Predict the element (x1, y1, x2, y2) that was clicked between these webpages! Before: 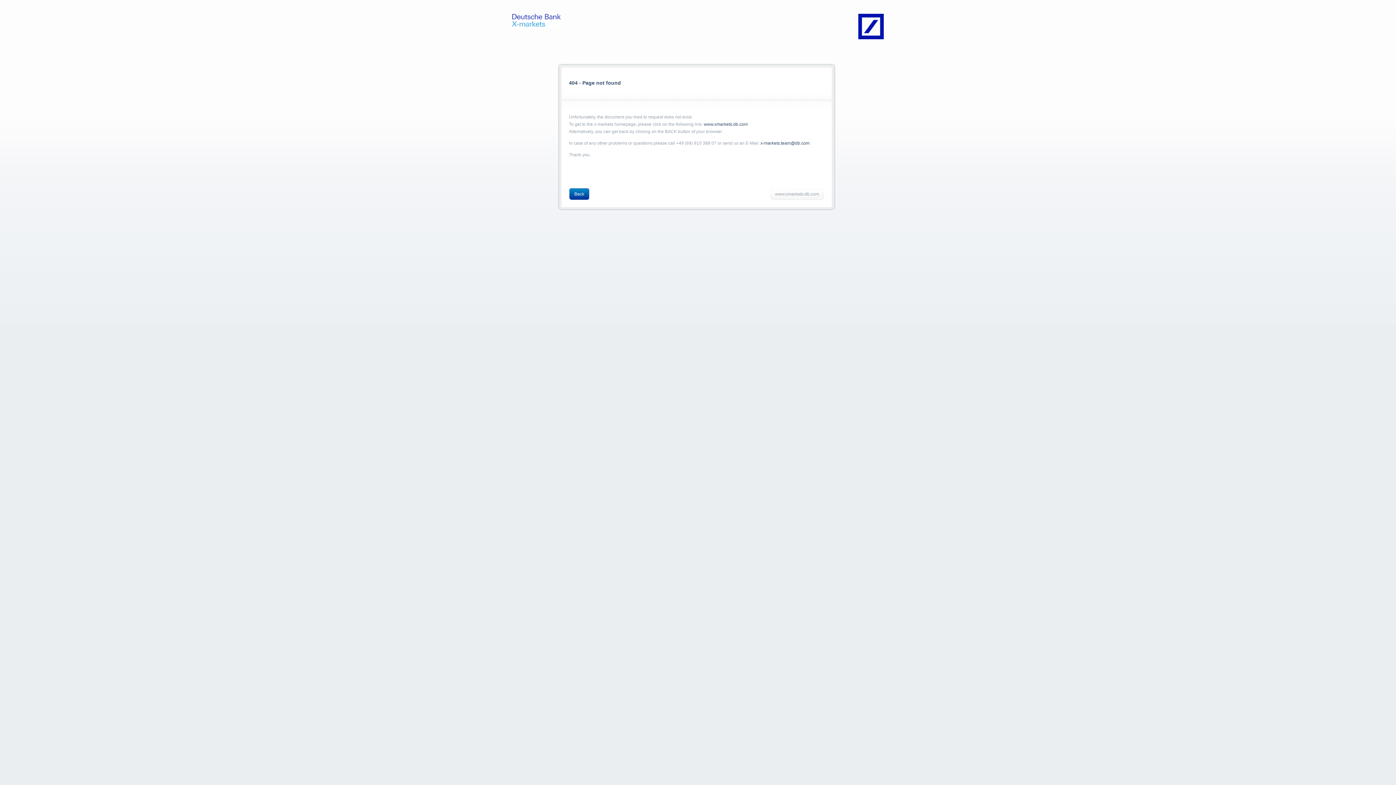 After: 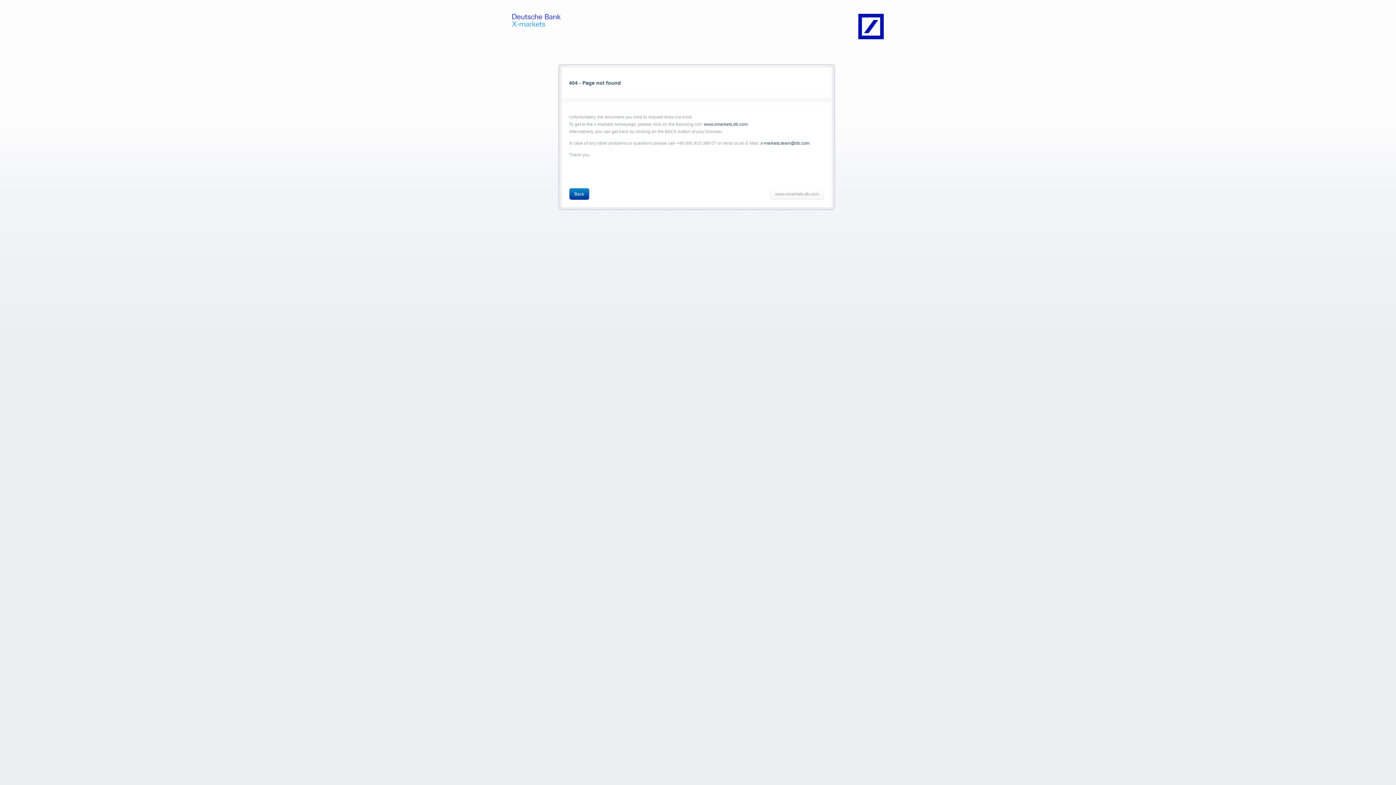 Action: bbox: (760, 140, 809, 145) label: x-markets.team@db.com